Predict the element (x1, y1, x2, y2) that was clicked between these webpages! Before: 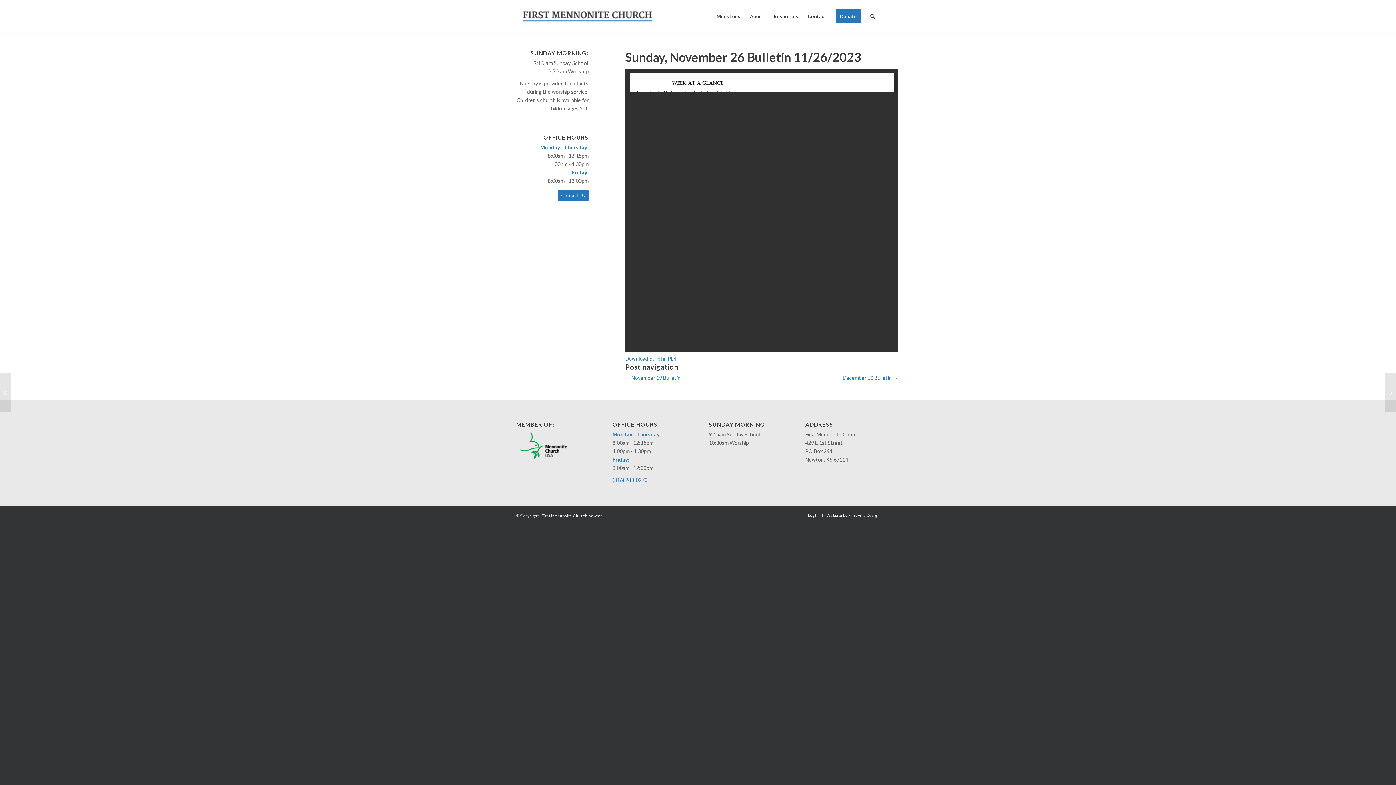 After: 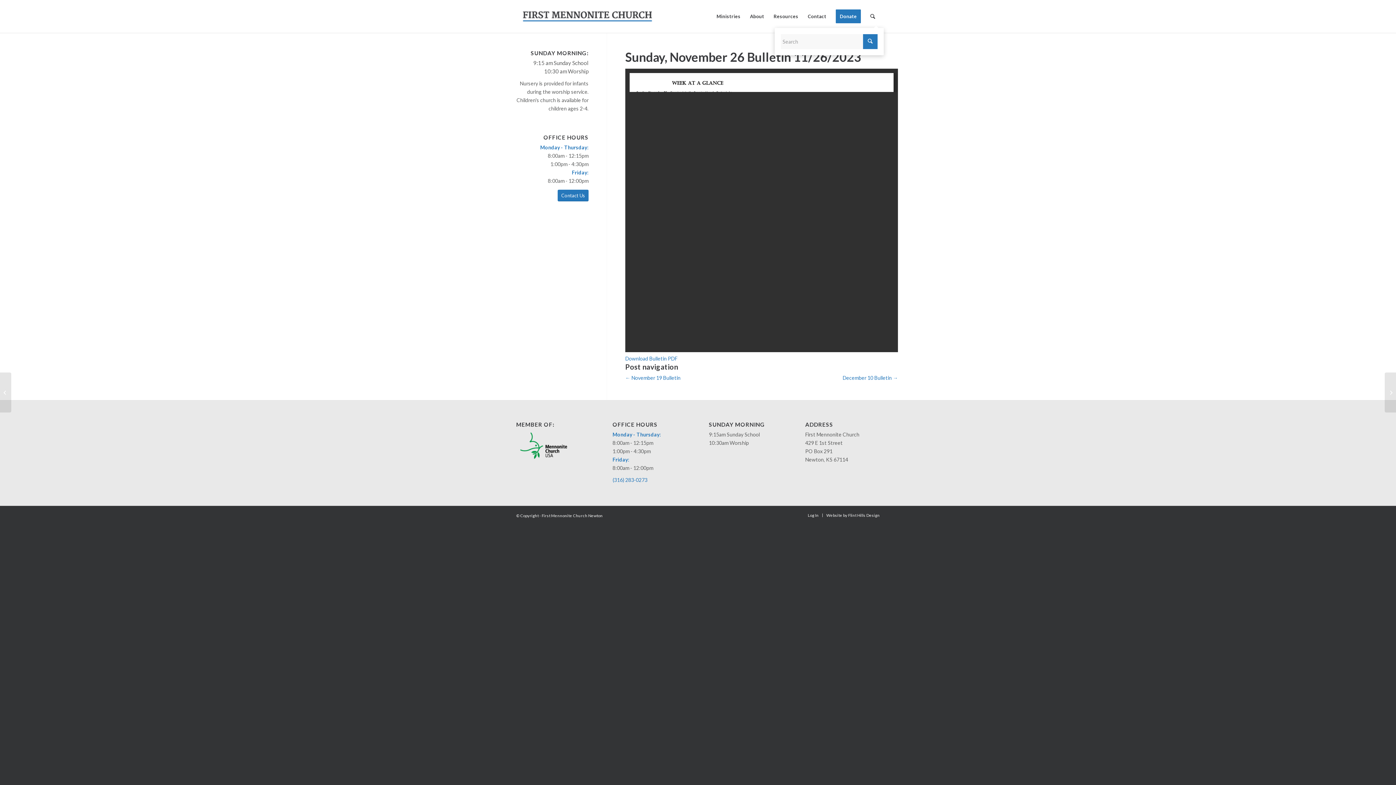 Action: label: Search bbox: (865, 0, 880, 32)